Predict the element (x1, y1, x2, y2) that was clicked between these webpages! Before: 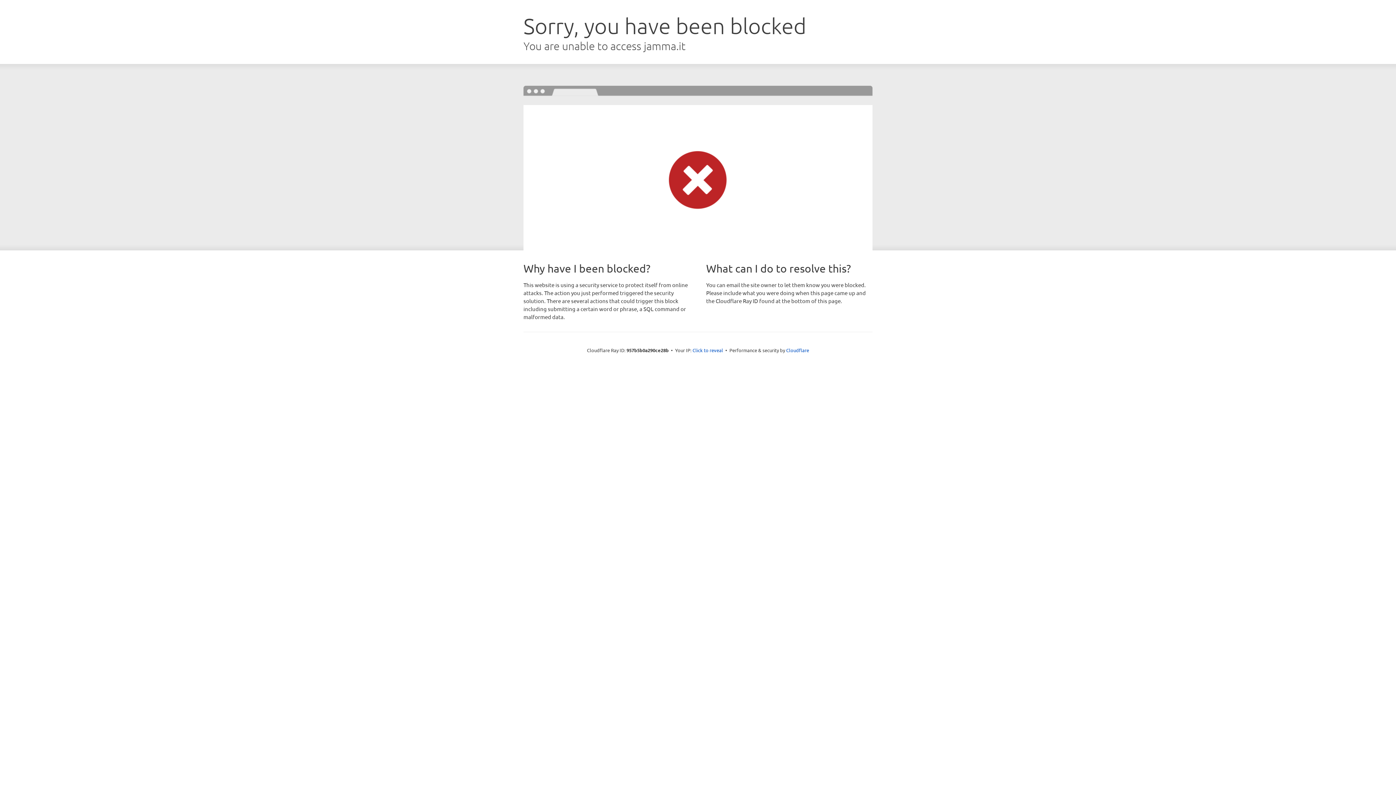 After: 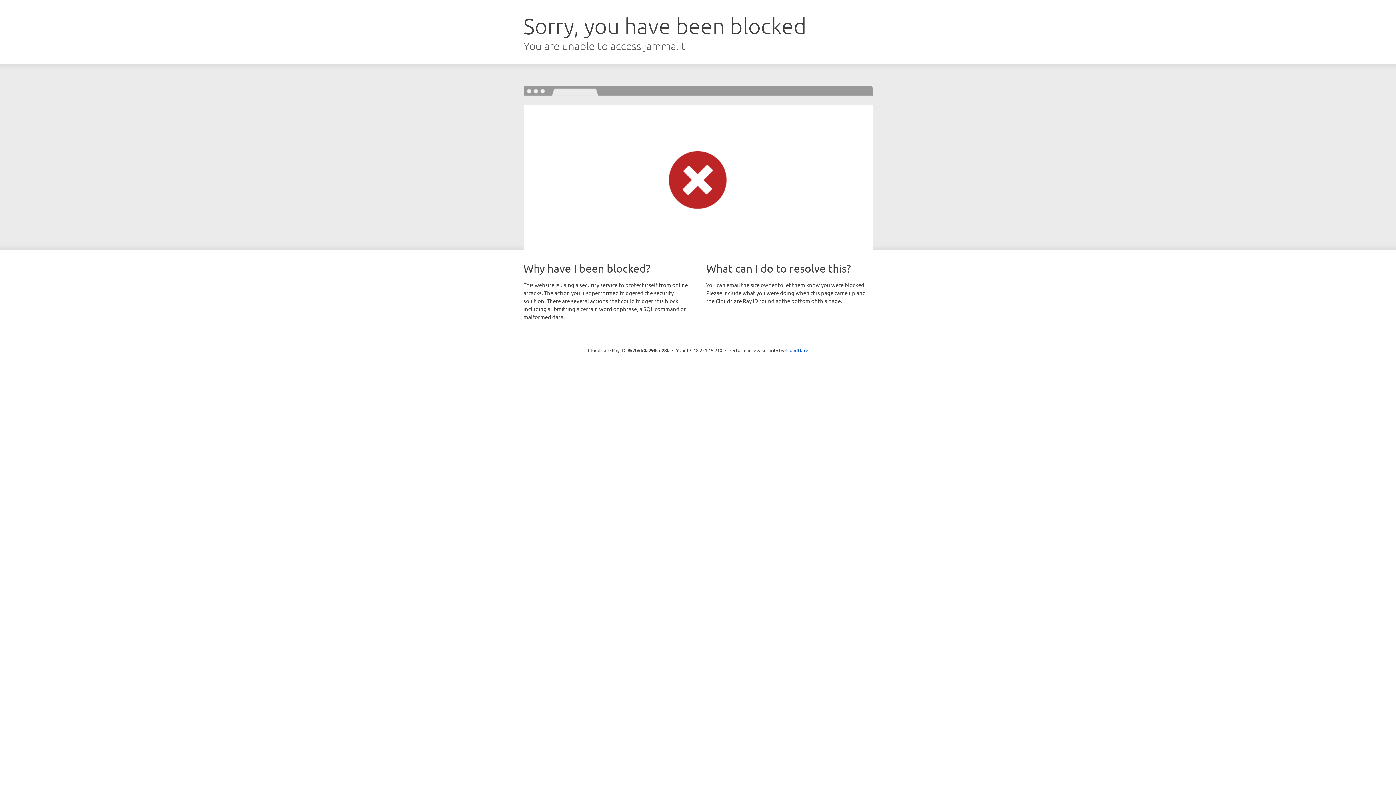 Action: label: Click to reveal bbox: (692, 346, 723, 353)